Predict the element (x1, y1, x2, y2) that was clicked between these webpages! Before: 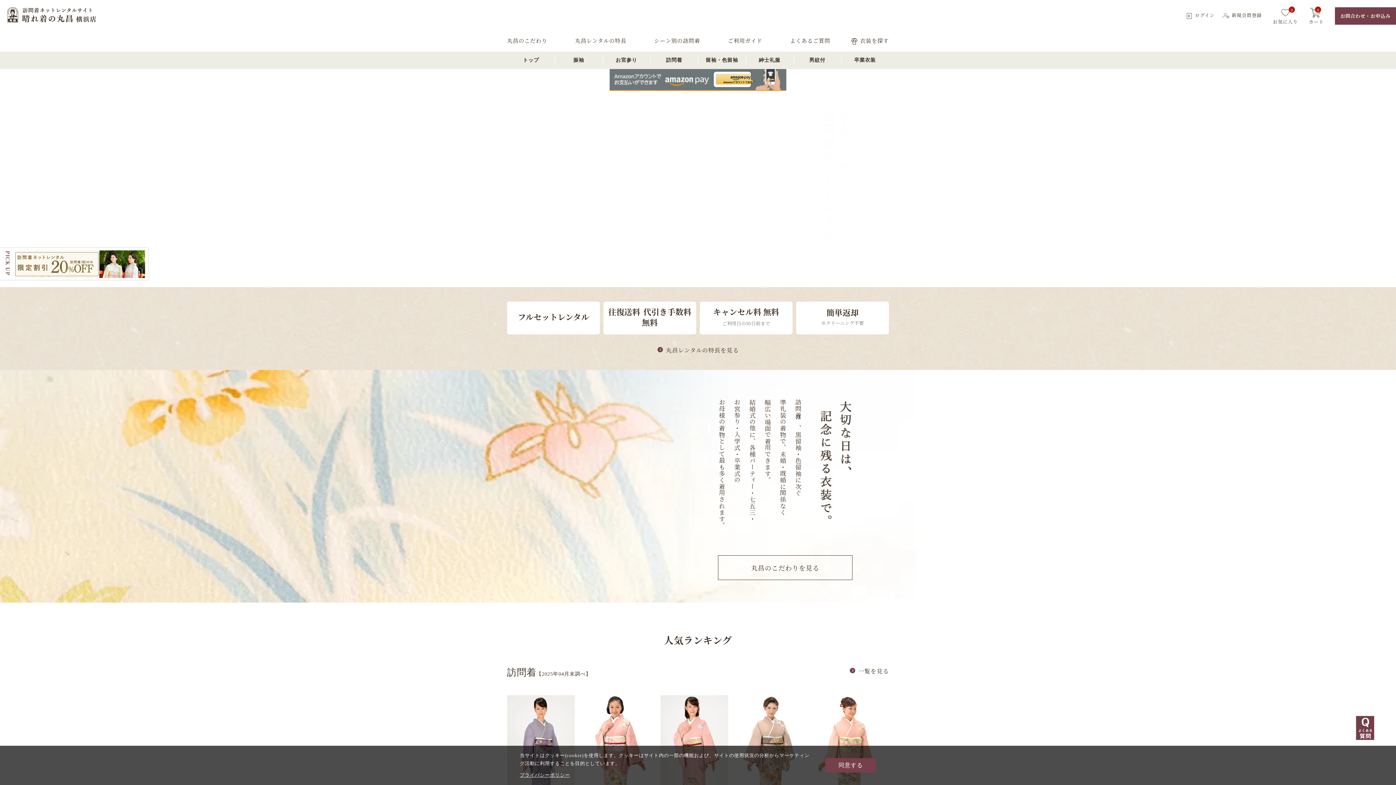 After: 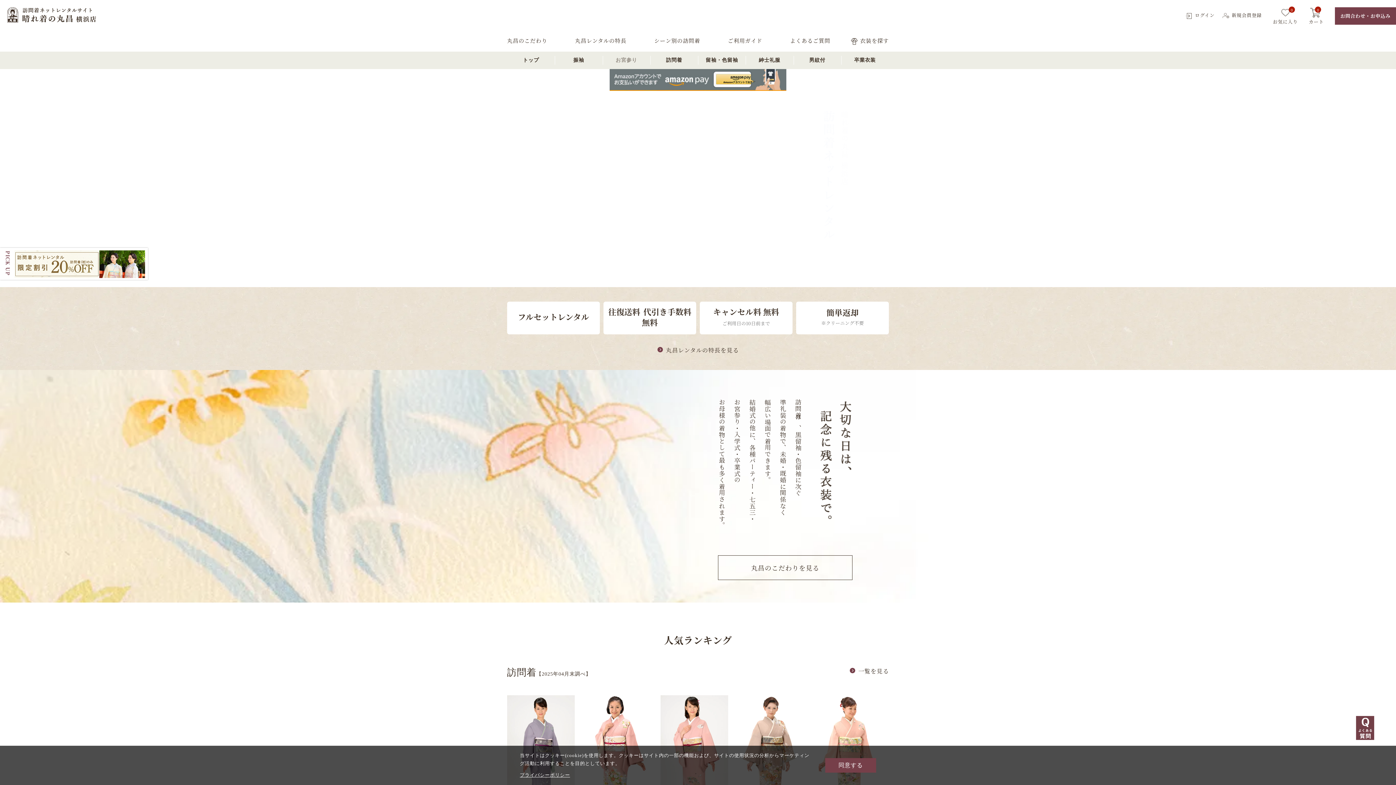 Action: bbox: (602, 51, 650, 69) label: お宮参り